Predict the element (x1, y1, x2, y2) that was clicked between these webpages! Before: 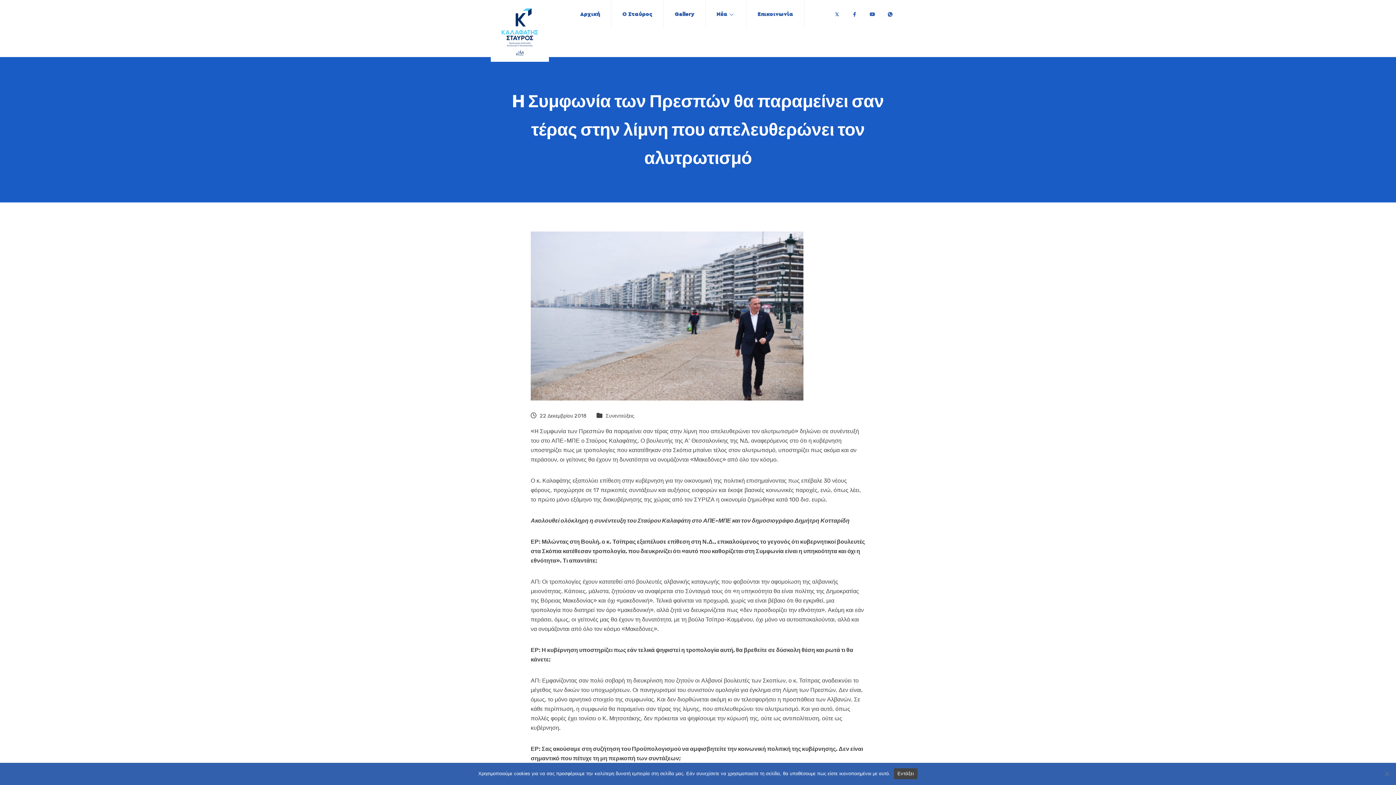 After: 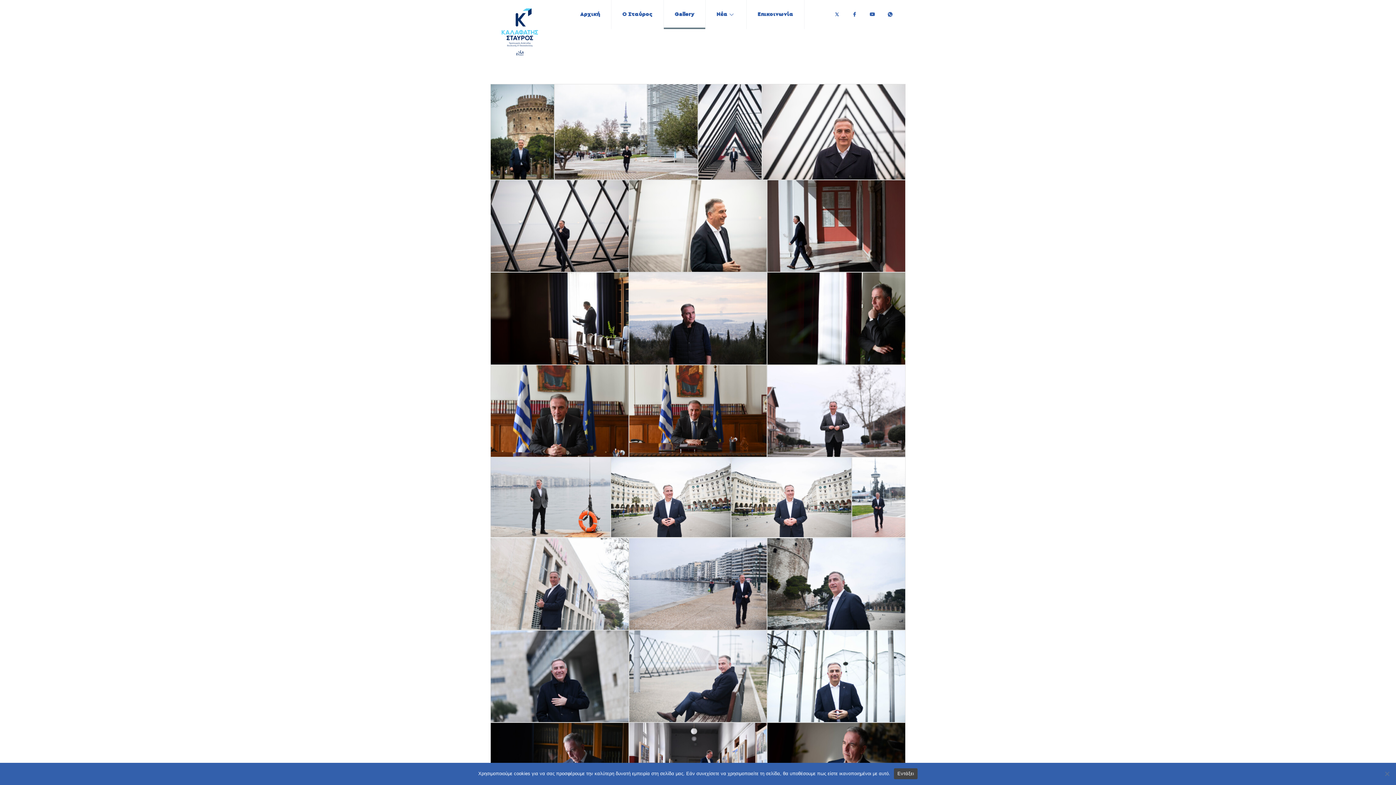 Action: label: Gallery bbox: (663, 0, 705, 29)